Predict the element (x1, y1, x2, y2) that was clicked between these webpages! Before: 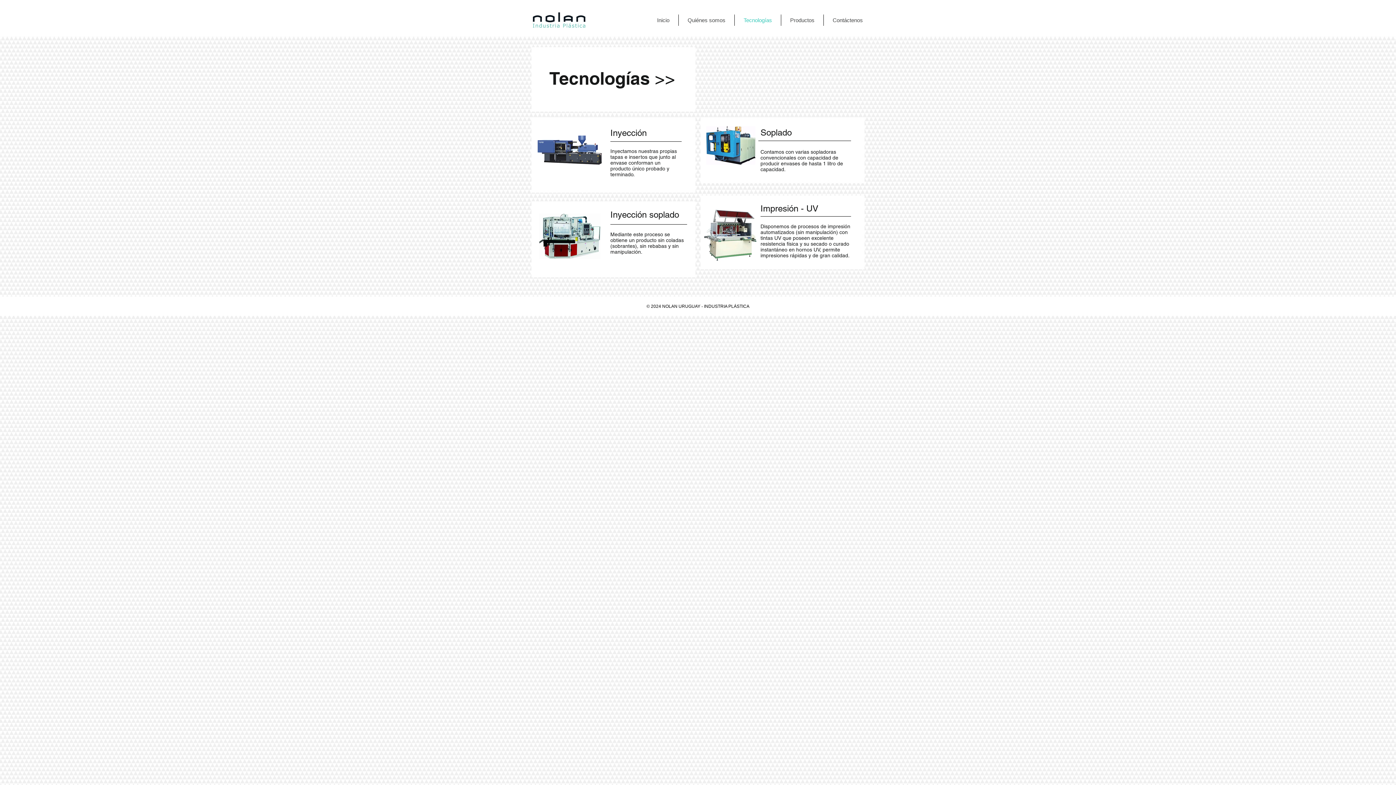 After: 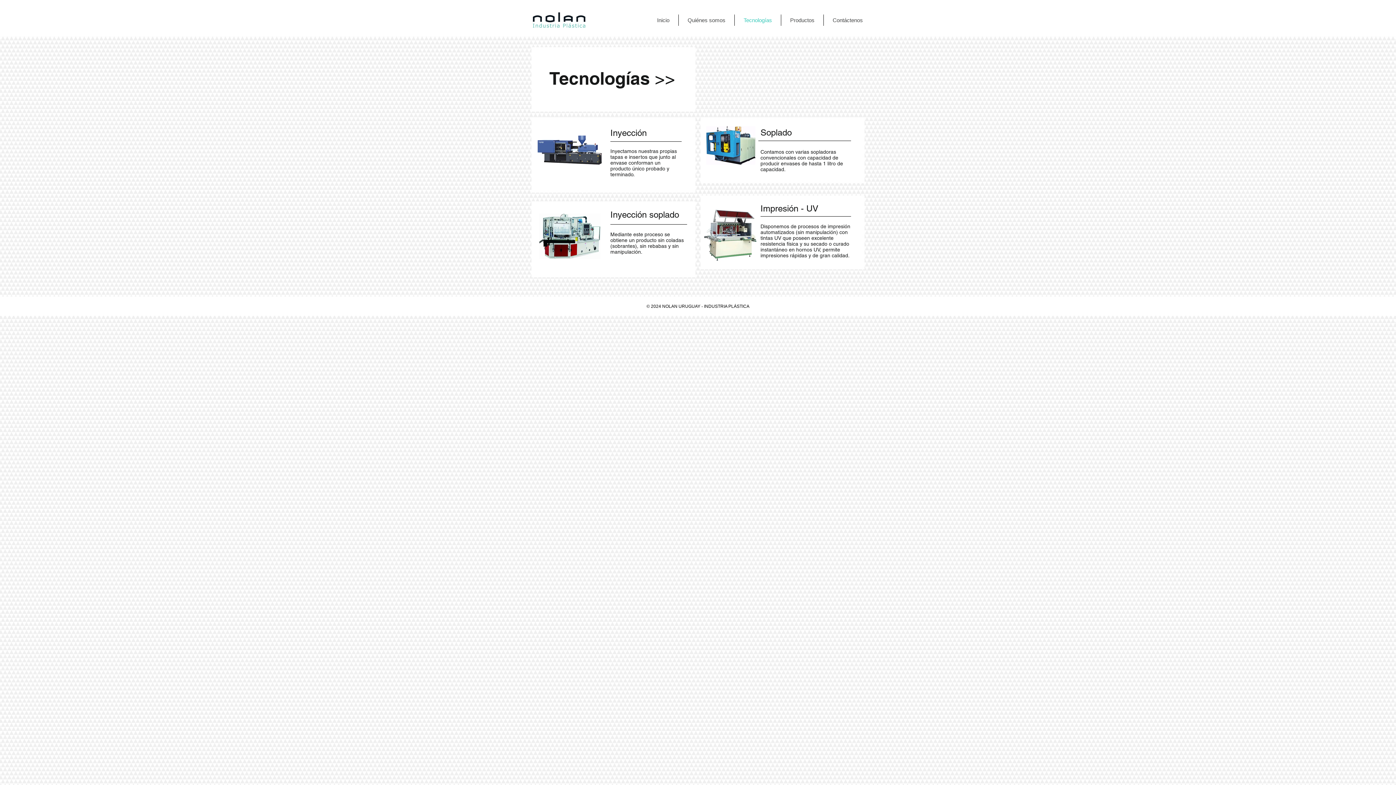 Action: label: Tecnologías bbox: (734, 14, 781, 25)